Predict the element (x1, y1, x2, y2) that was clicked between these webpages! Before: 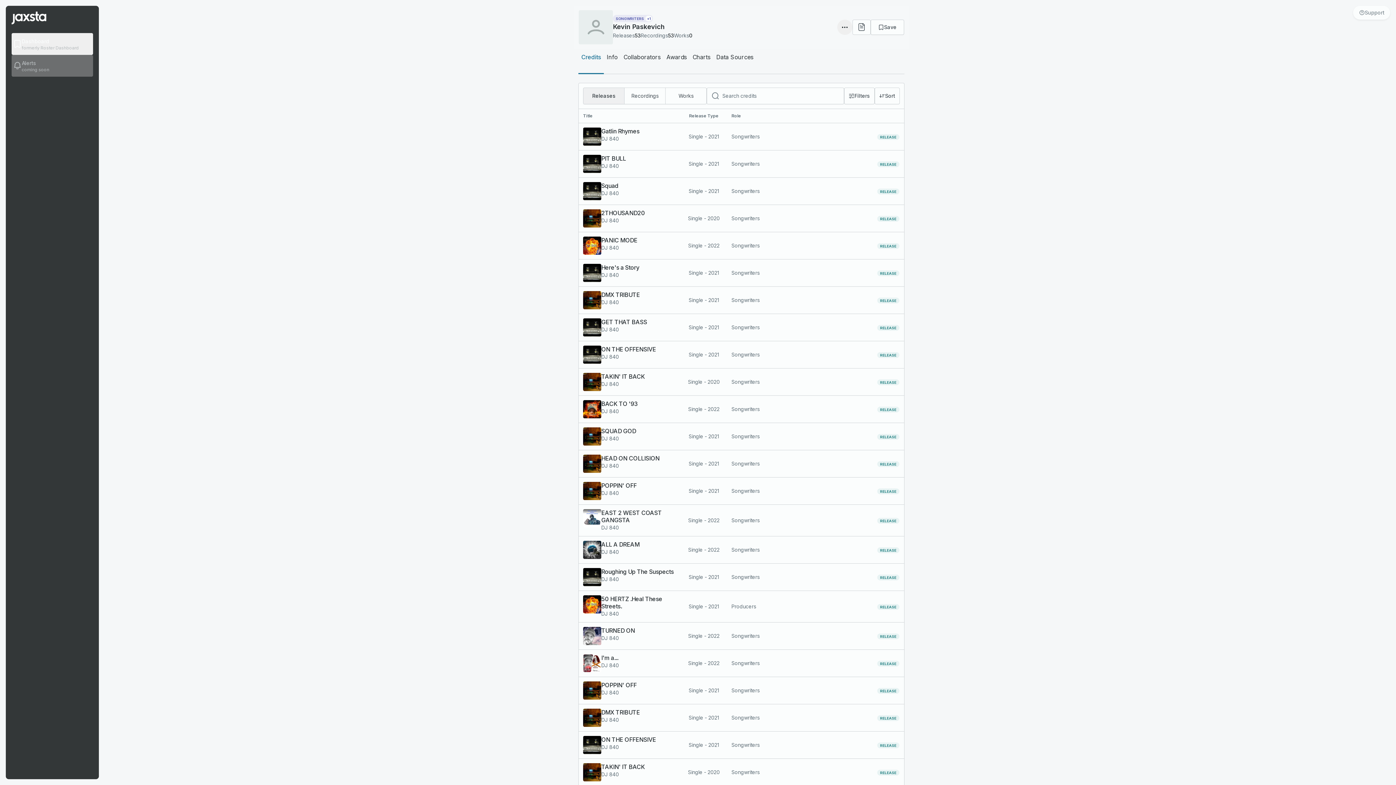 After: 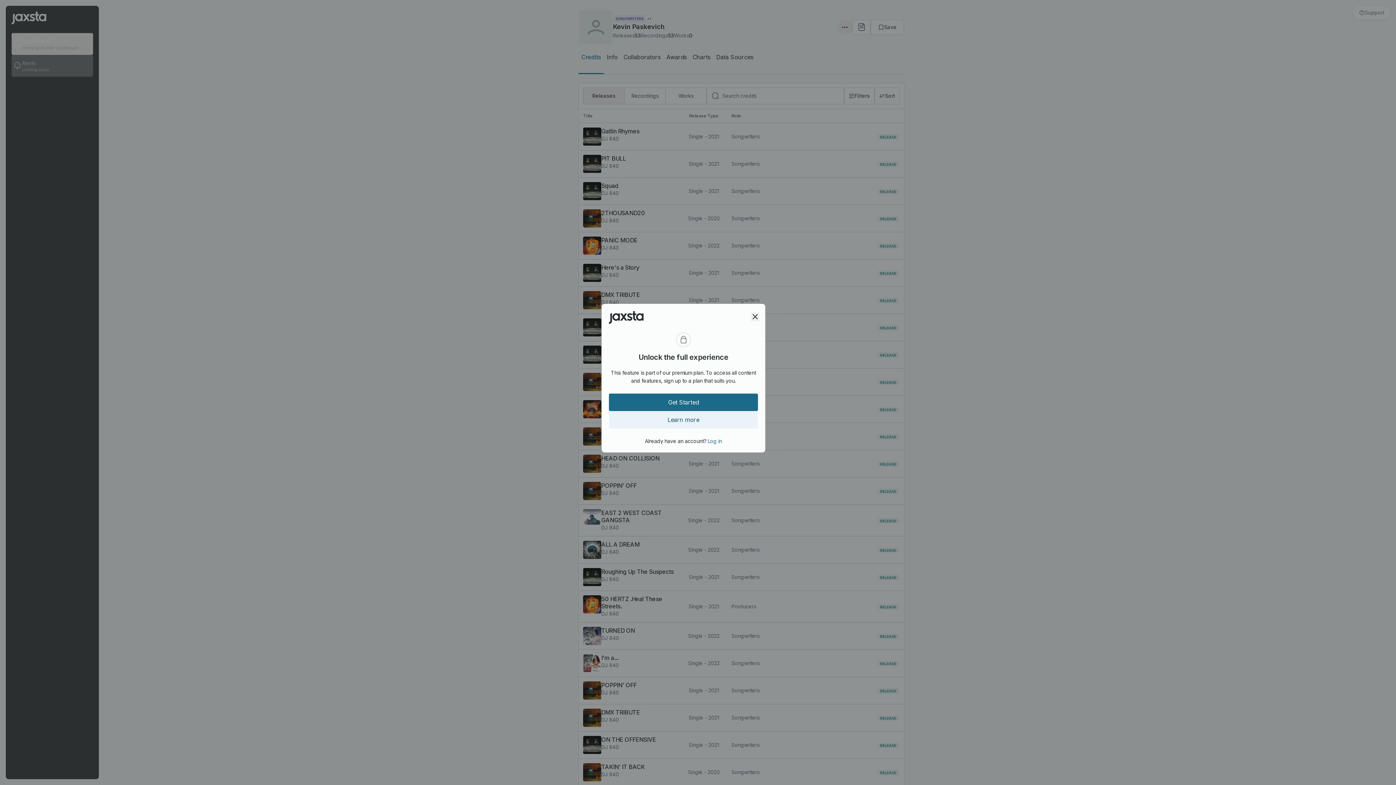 Action: bbox: (583, 482, 676, 500) label: POPPIN' OFF
DJ 840